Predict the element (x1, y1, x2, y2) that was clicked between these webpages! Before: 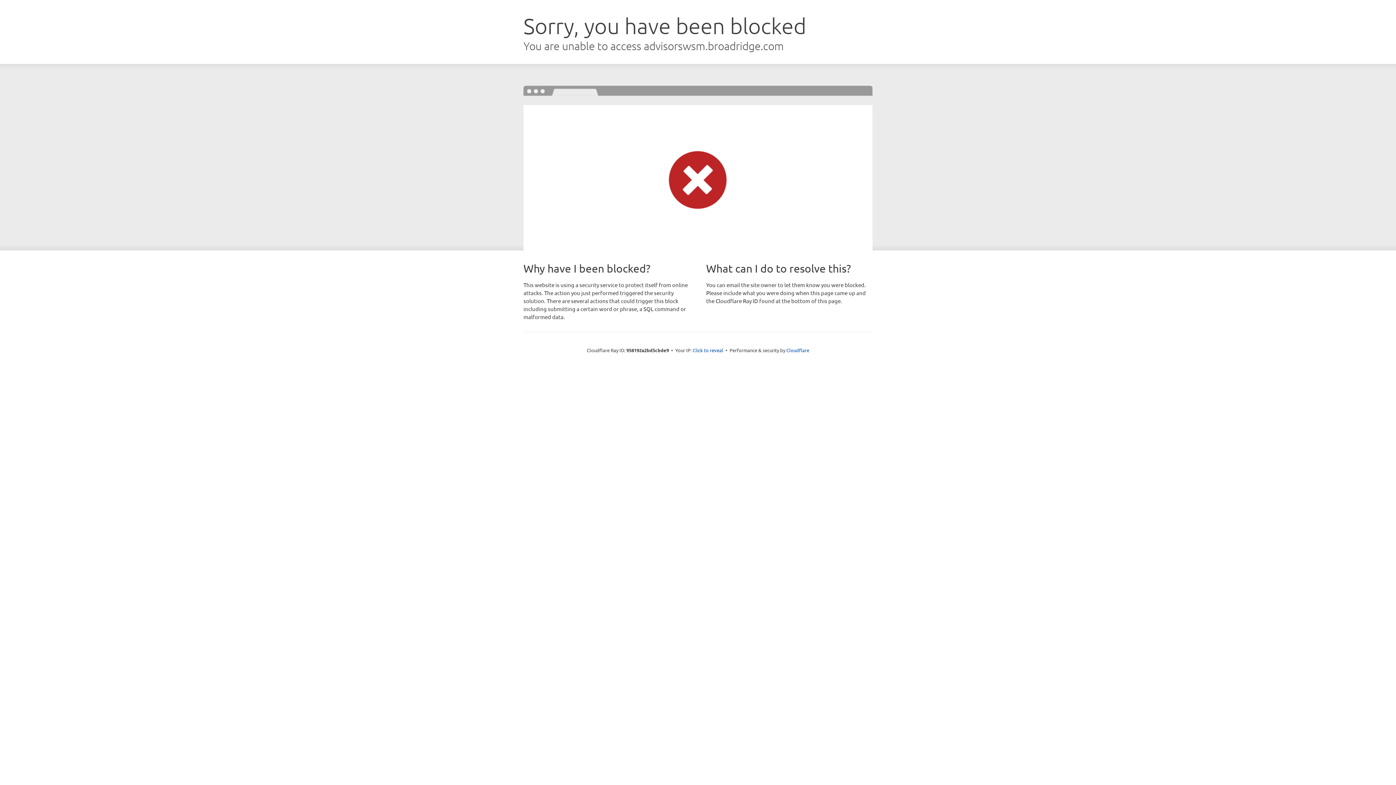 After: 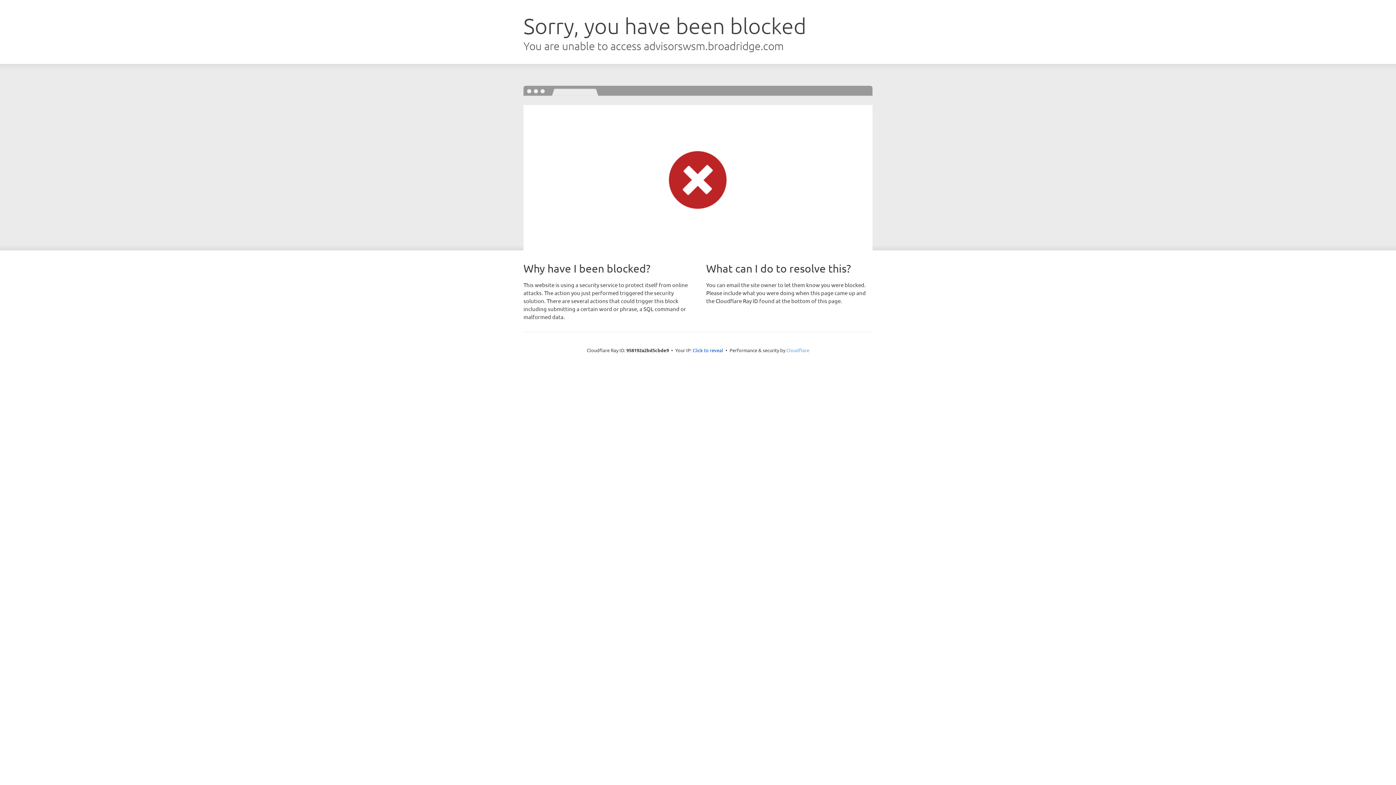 Action: bbox: (786, 347, 809, 353) label: Cloudflare